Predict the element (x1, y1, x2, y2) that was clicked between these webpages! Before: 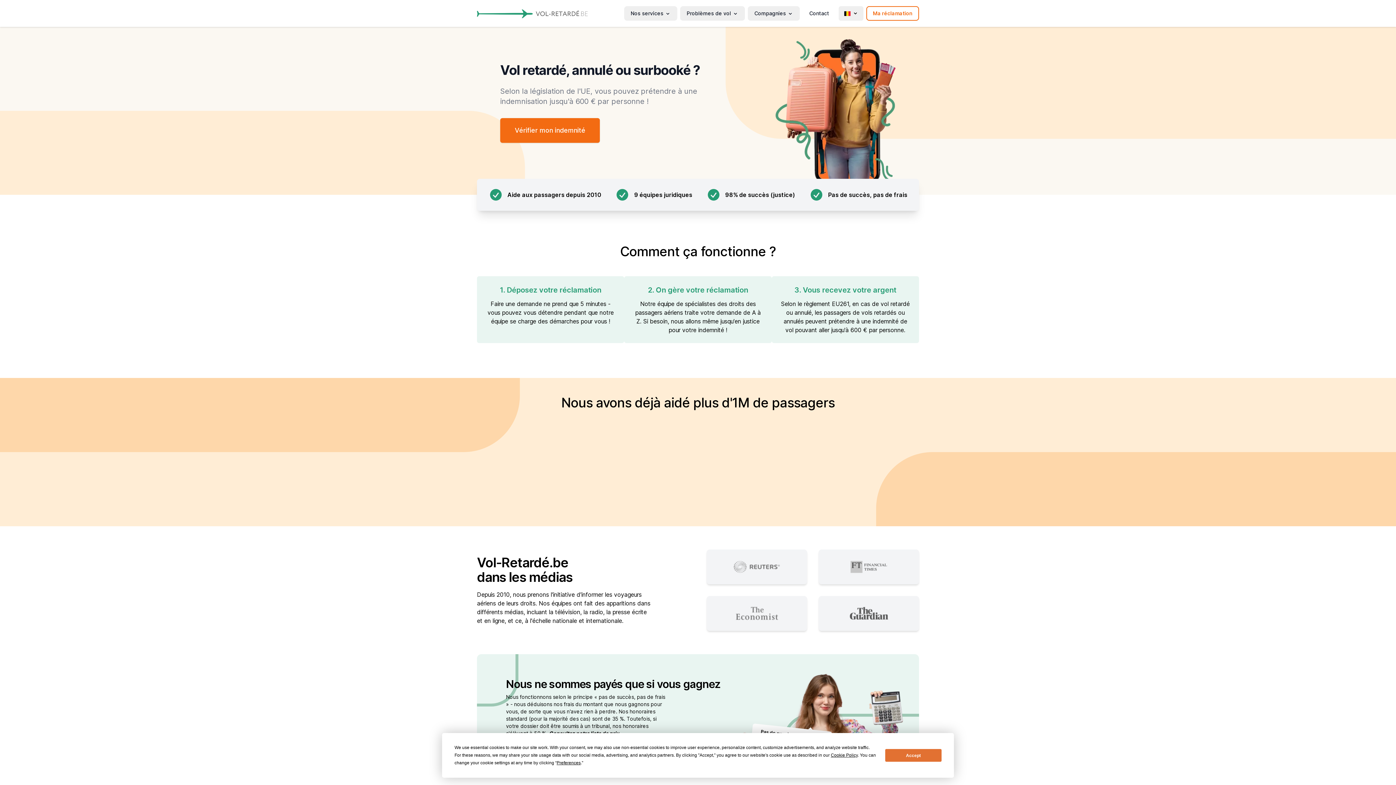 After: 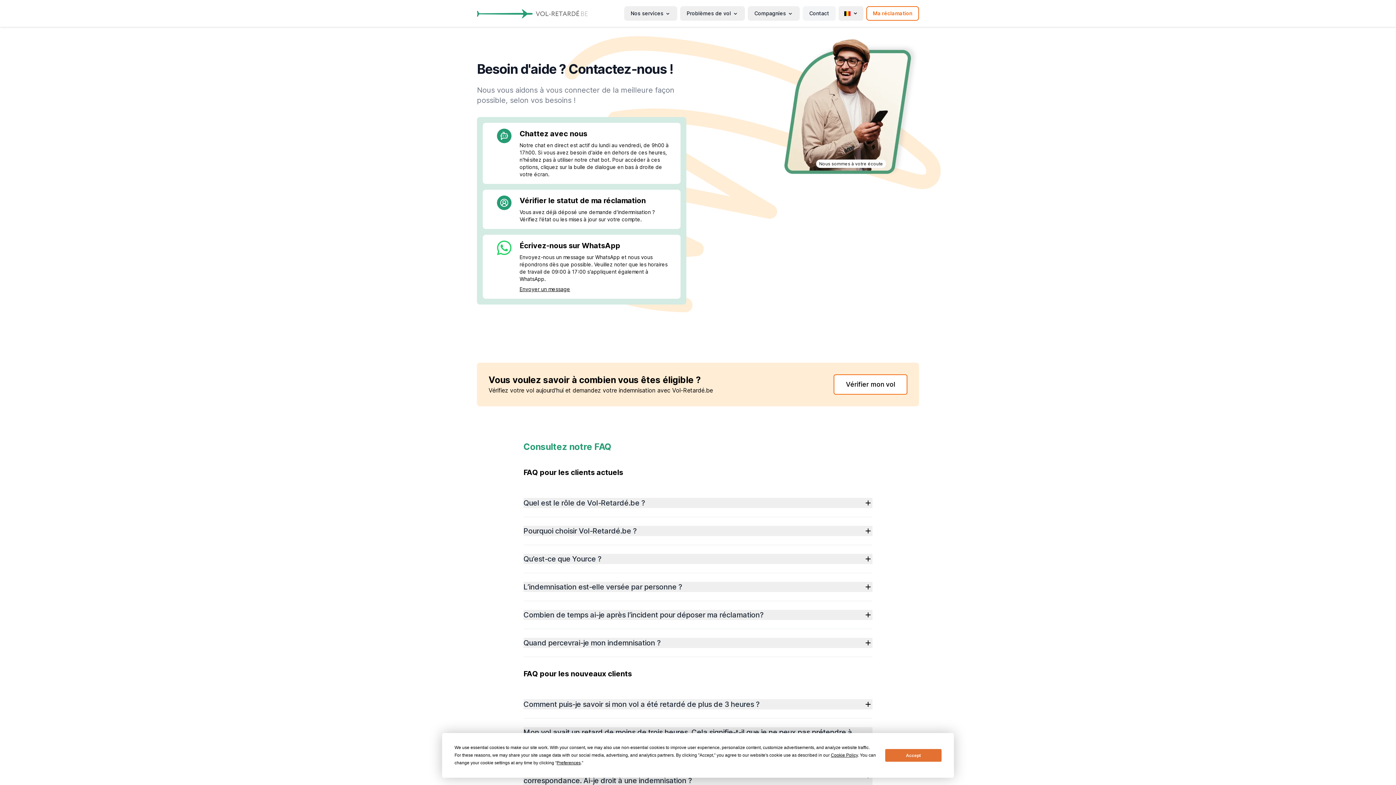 Action: label: Contact bbox: (802, 6, 836, 20)